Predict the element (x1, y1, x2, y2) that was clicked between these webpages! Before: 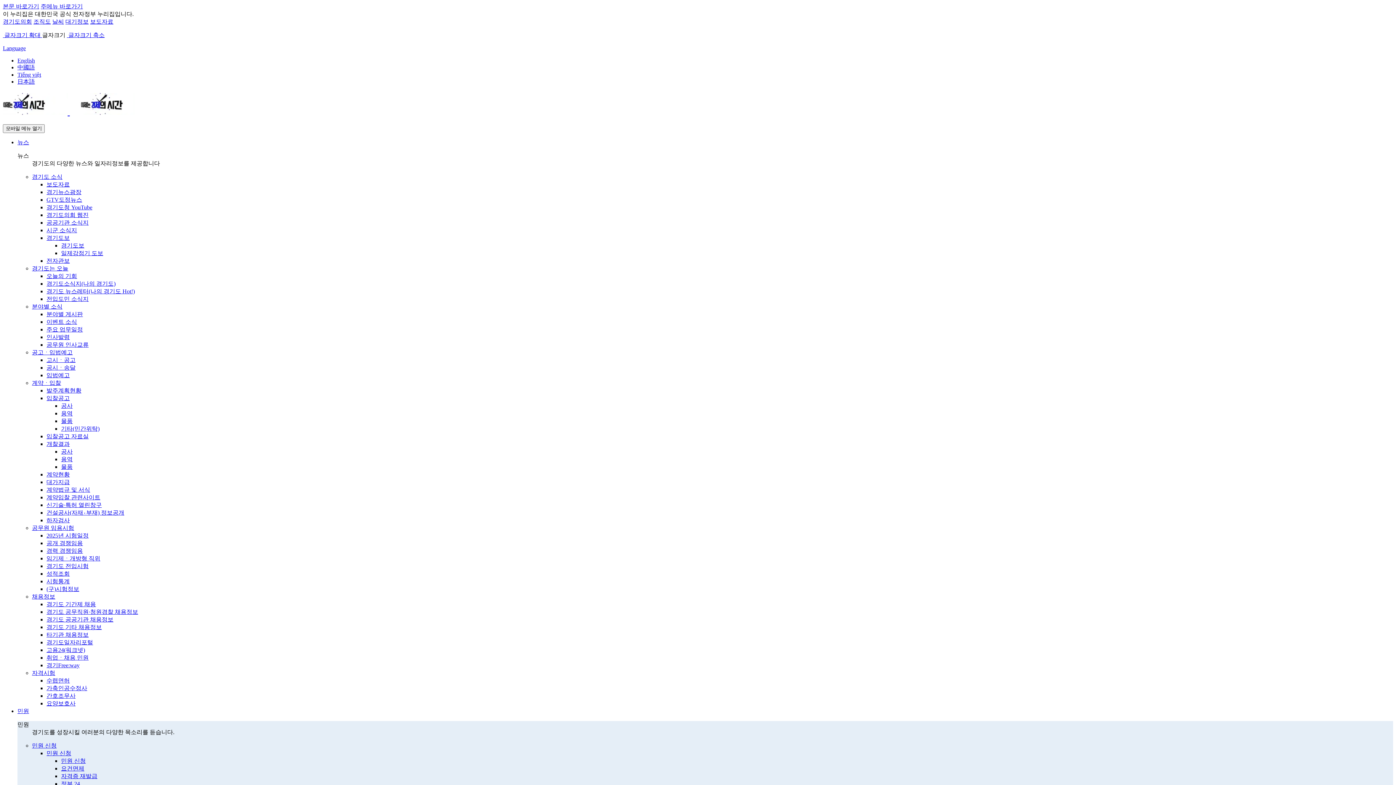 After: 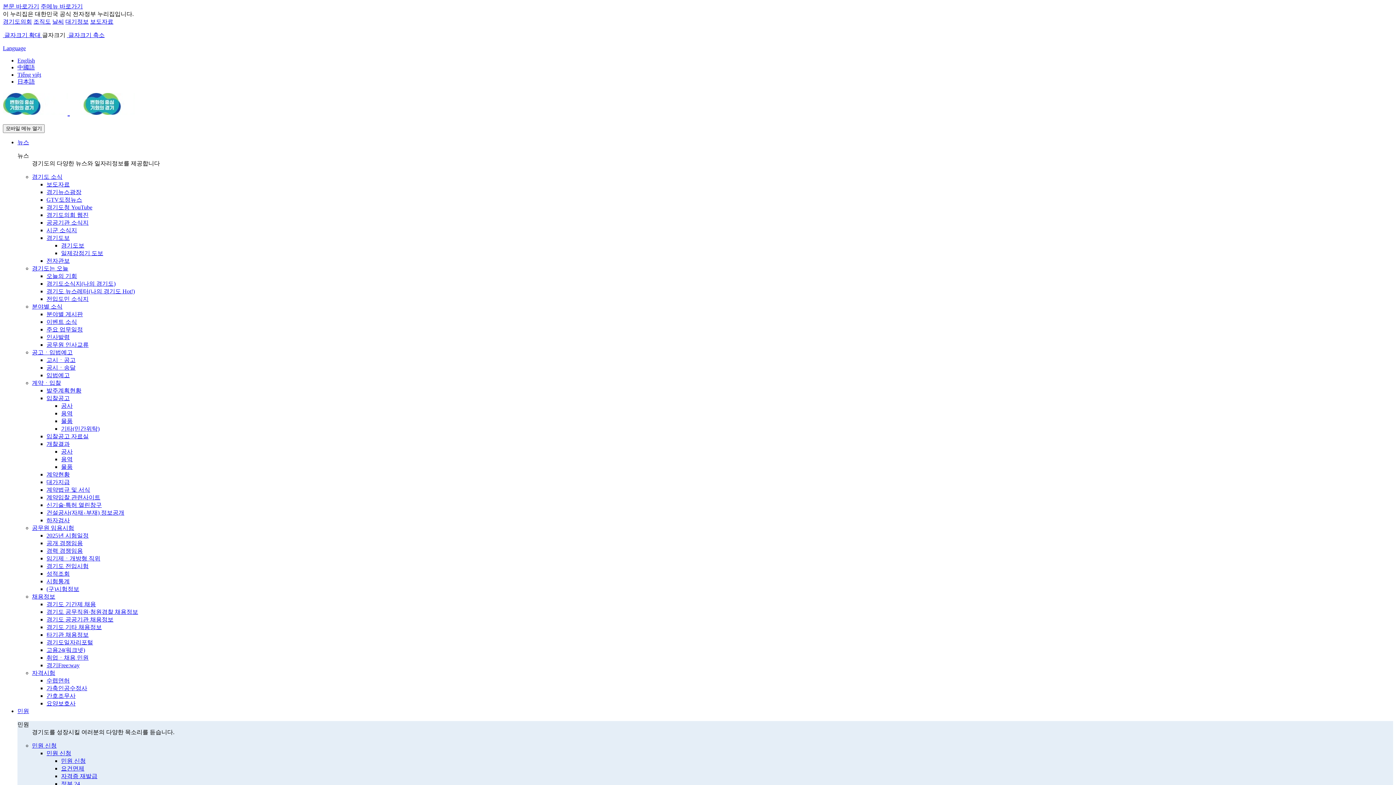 Action: label: 경기도는 오늘 bbox: (32, 265, 68, 271)